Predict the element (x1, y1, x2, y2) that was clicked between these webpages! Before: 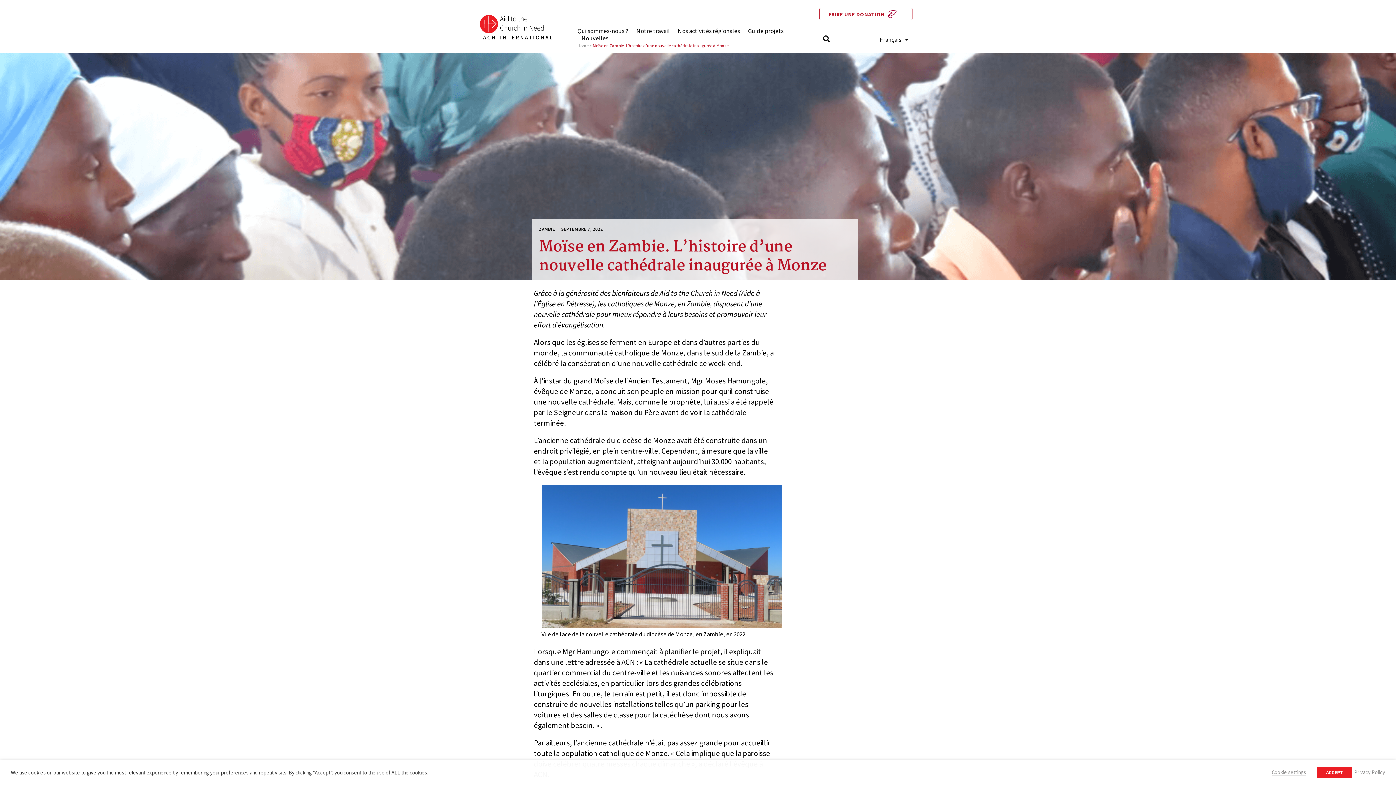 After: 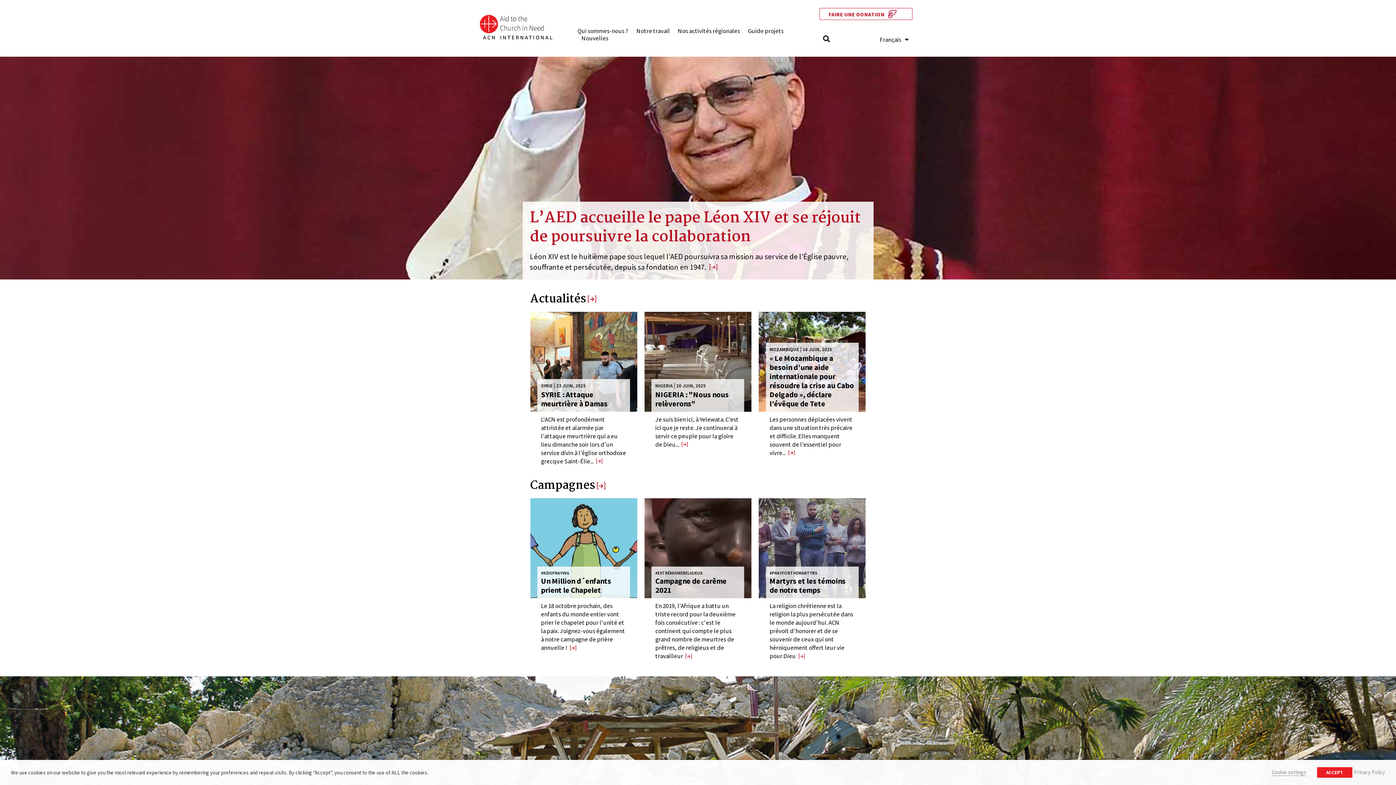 Action: bbox: (480, 15, 552, 39)